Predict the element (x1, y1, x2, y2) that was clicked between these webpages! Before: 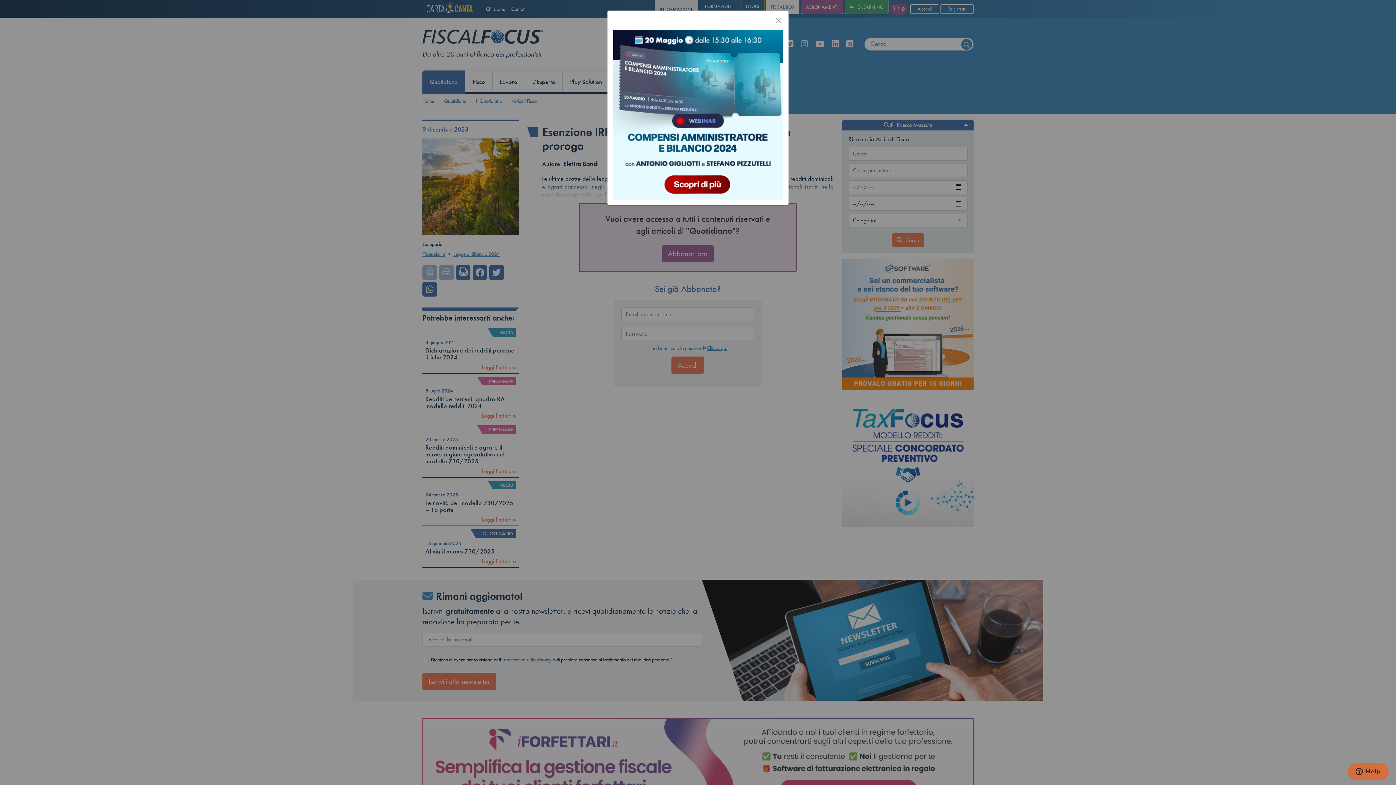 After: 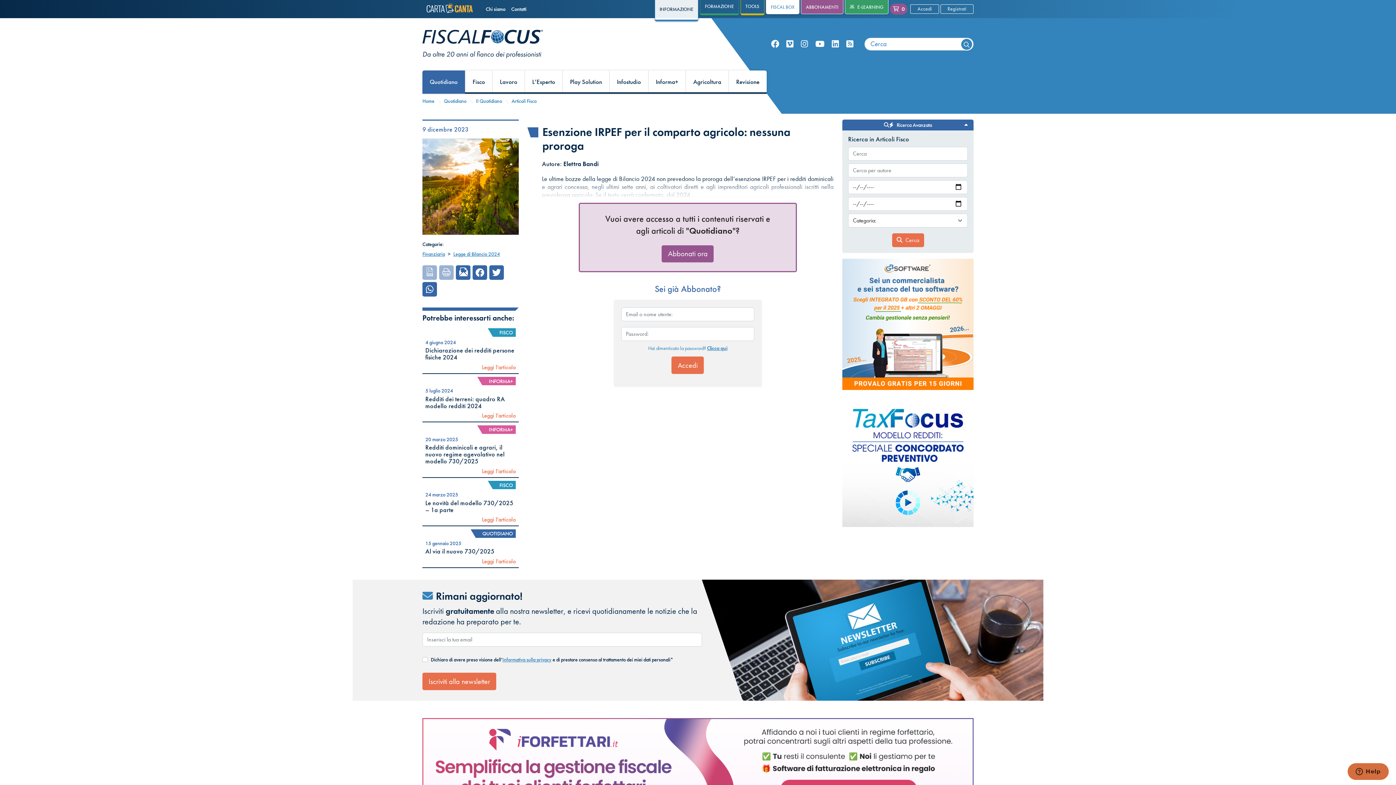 Action: label: Chiudi bbox: (775, 16, 782, 24)